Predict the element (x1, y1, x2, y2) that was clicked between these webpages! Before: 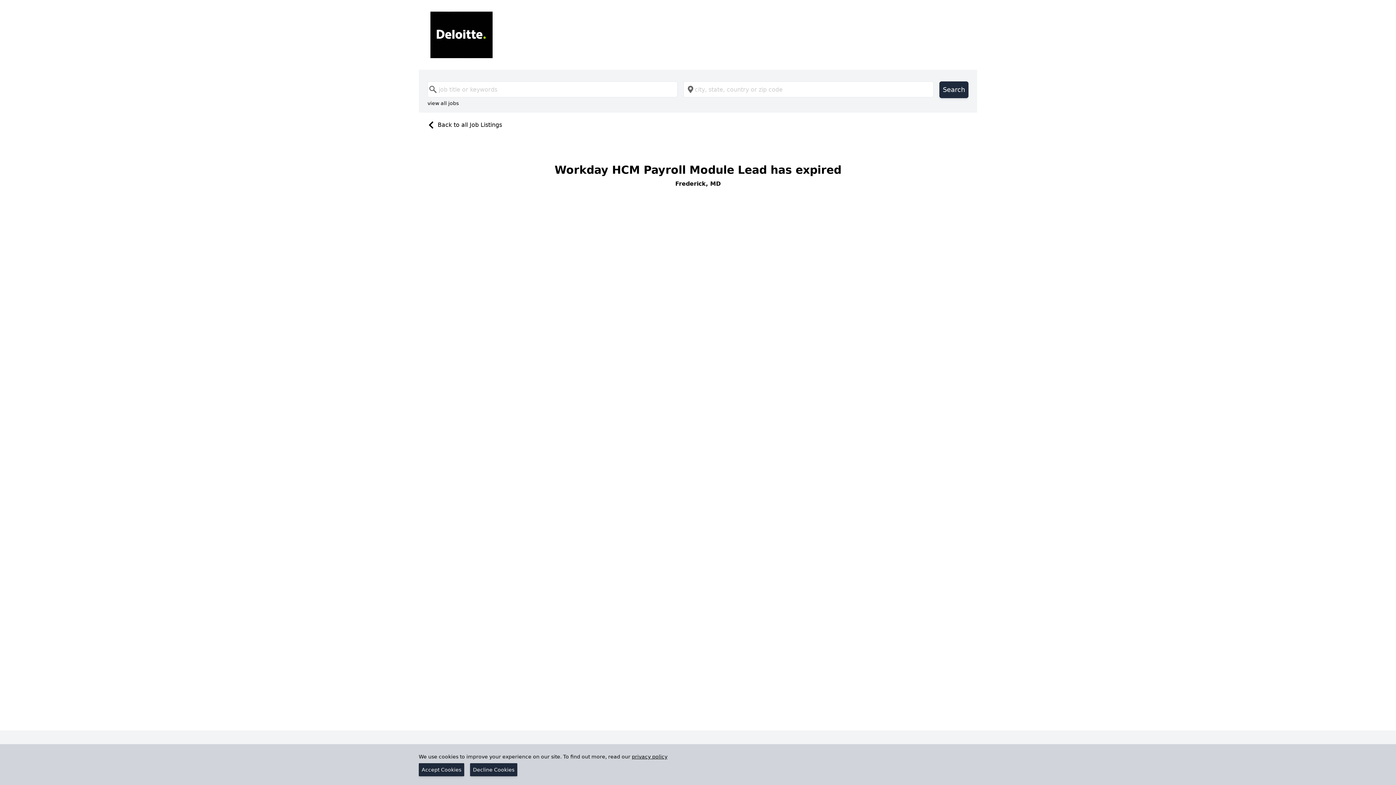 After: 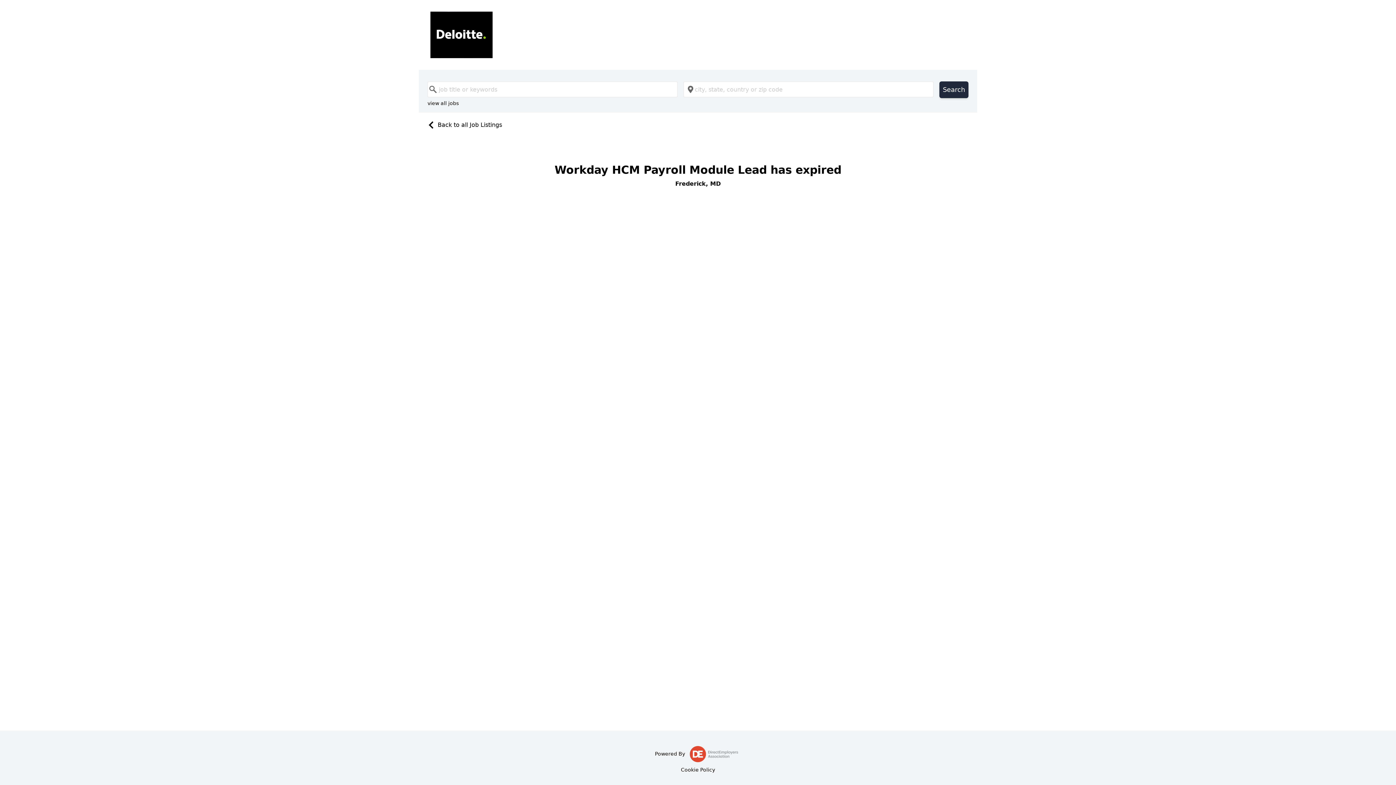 Action: bbox: (418, 763, 464, 776) label: Accept Cookies